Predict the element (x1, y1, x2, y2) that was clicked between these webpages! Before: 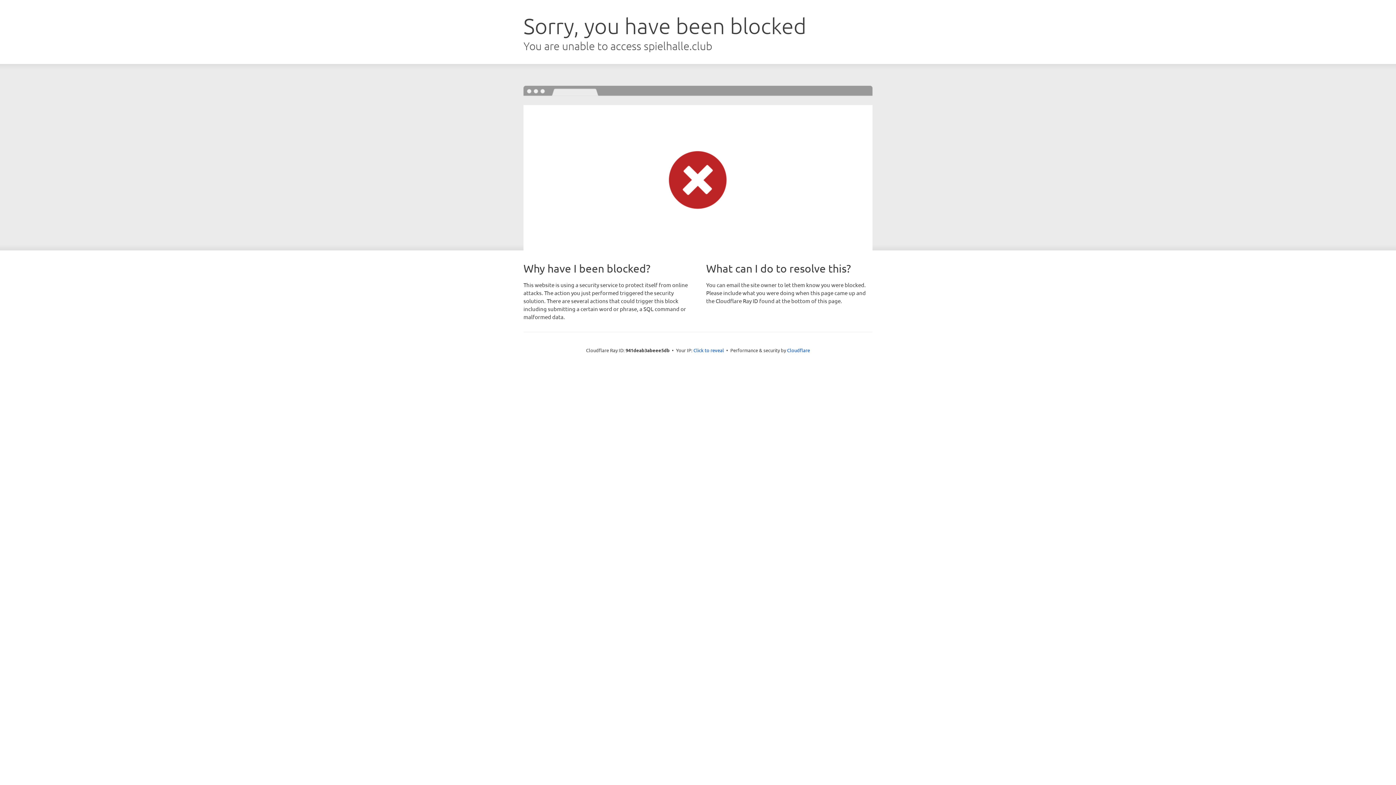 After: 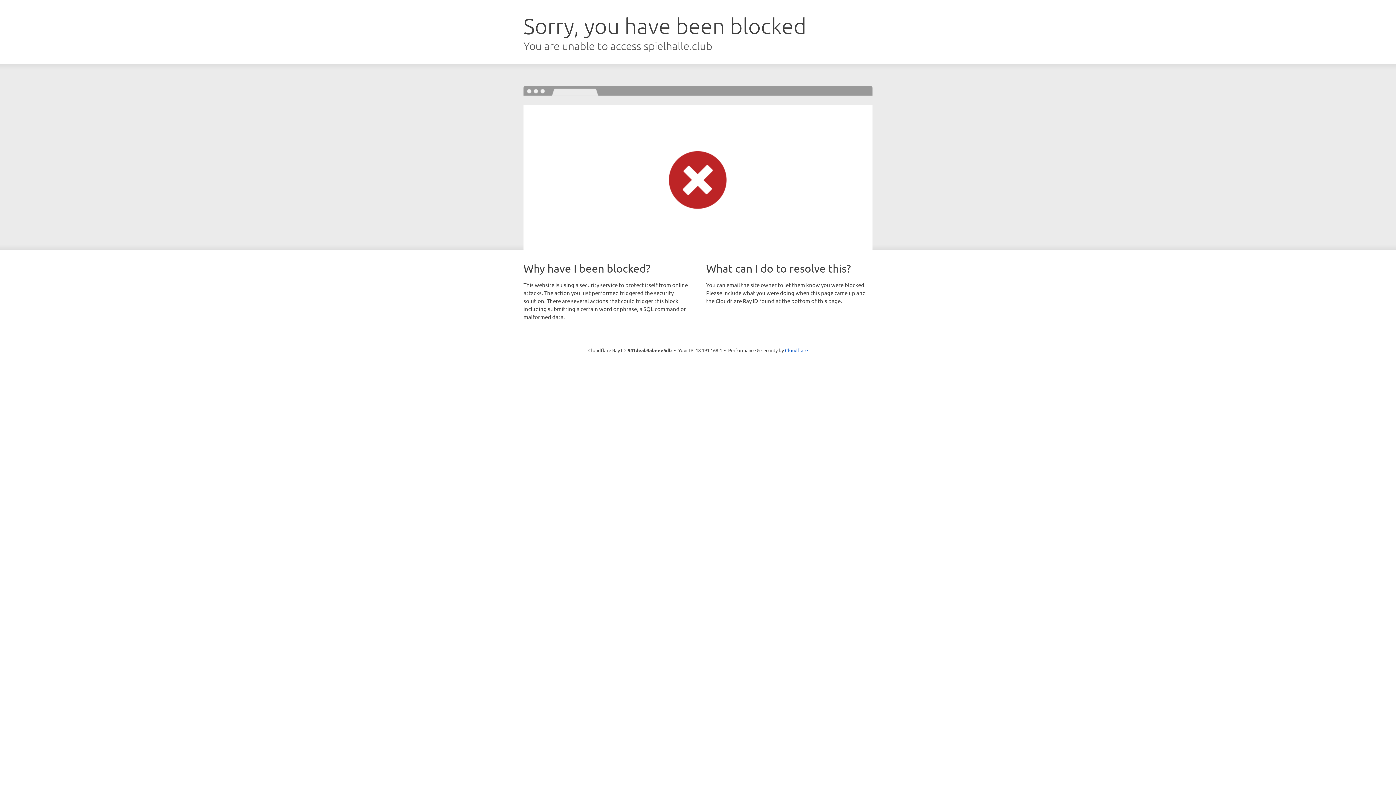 Action: label: Click to reveal bbox: (693, 346, 724, 353)